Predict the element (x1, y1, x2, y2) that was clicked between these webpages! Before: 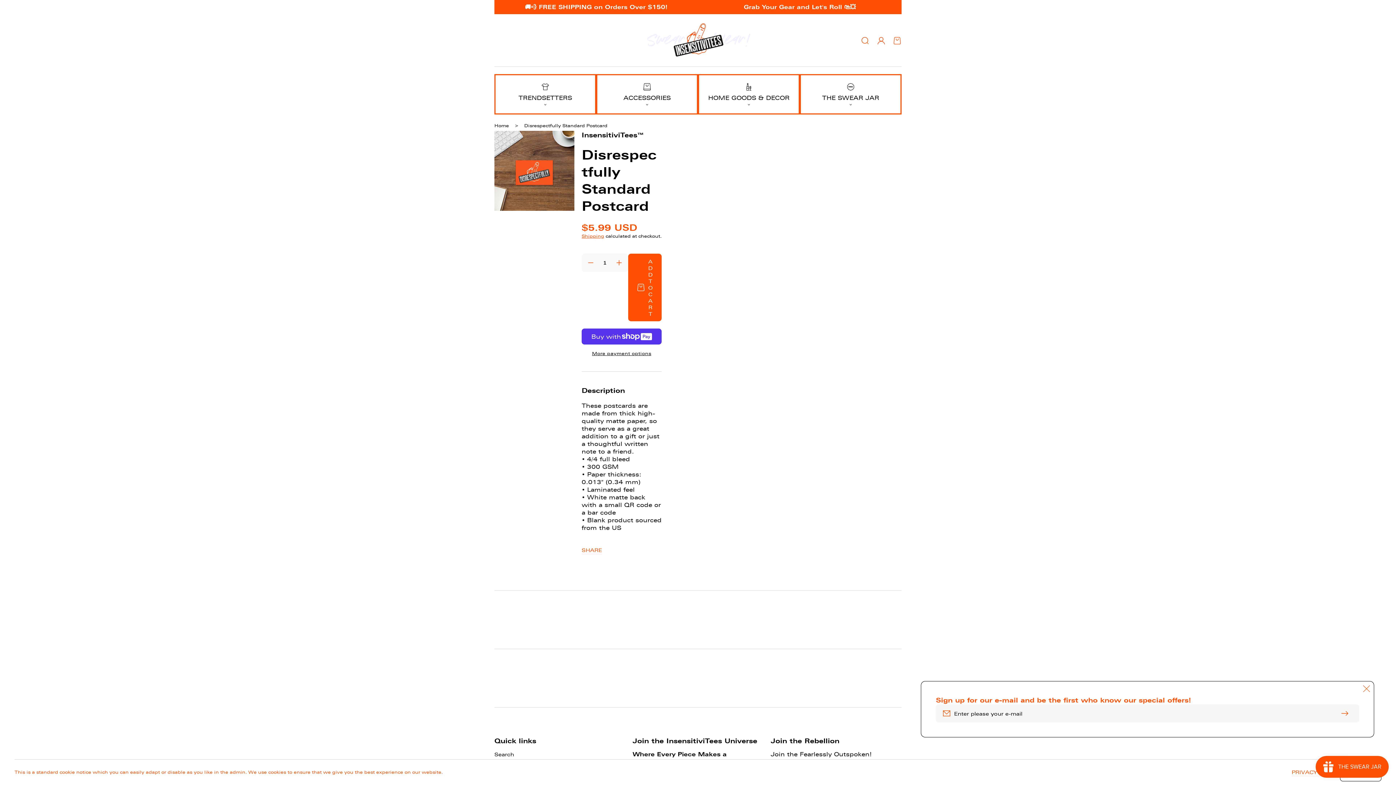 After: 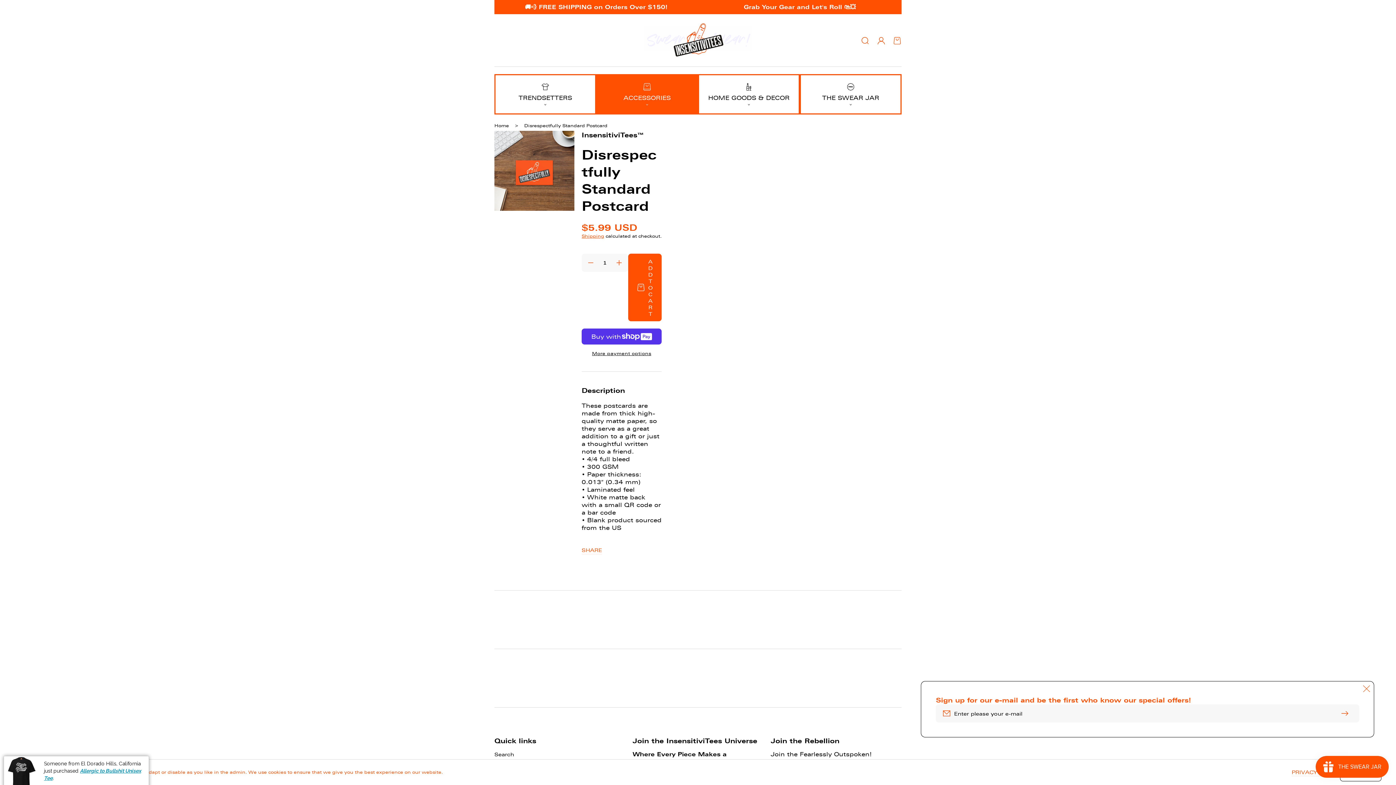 Action: bbox: (601, 78, 693, 109) label: ACCESSORIES